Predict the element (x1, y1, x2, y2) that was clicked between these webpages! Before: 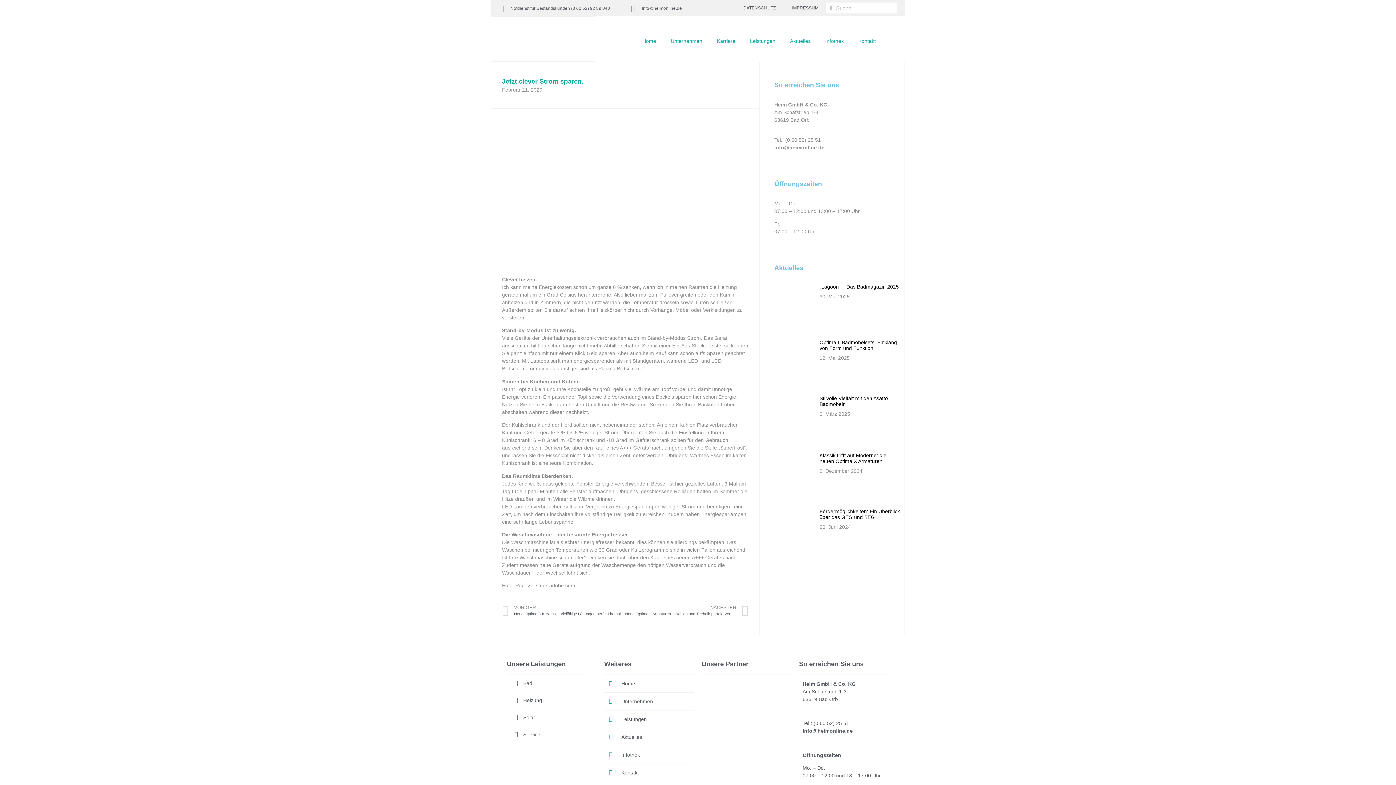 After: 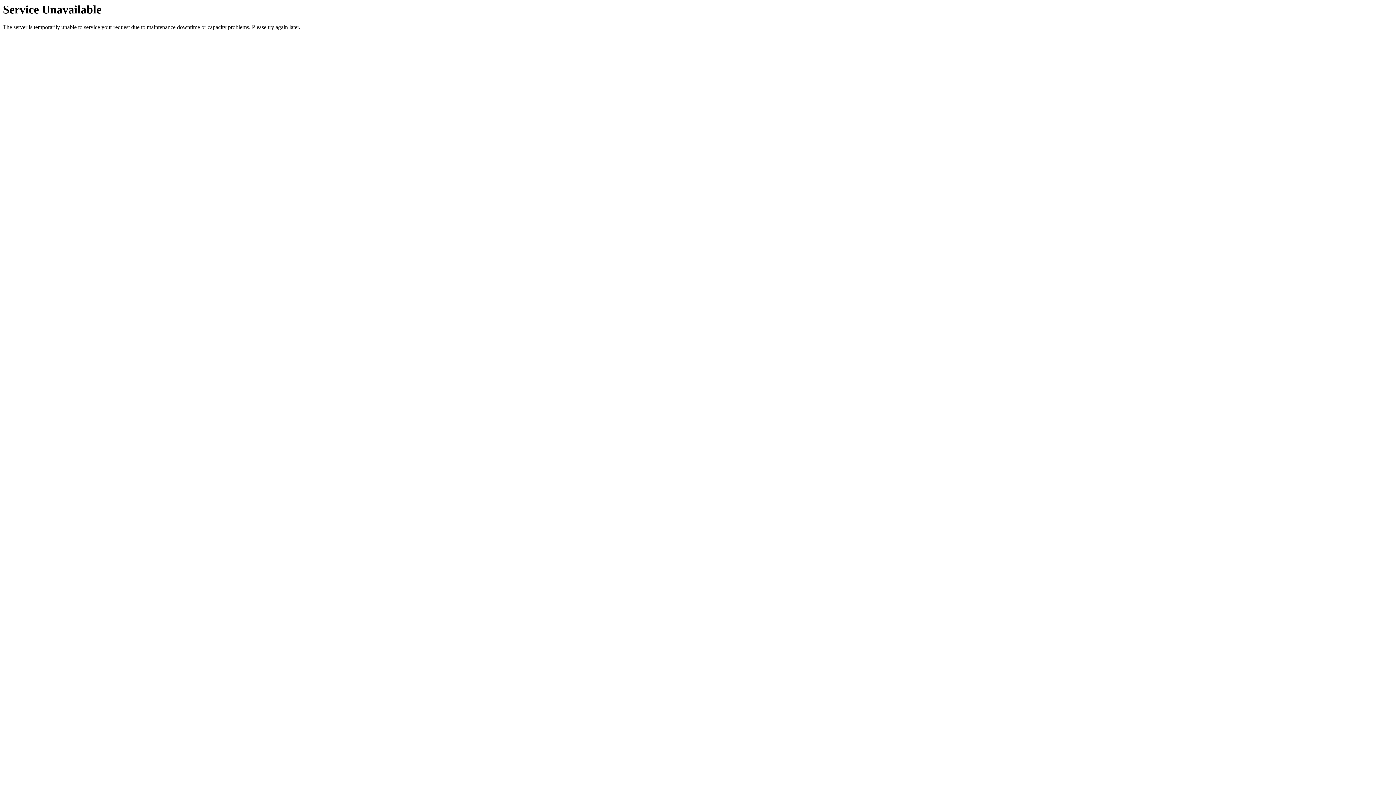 Action: bbox: (819, 339, 897, 351) label: Optima L Badmöbelsets: Einklang von Form und Funktion